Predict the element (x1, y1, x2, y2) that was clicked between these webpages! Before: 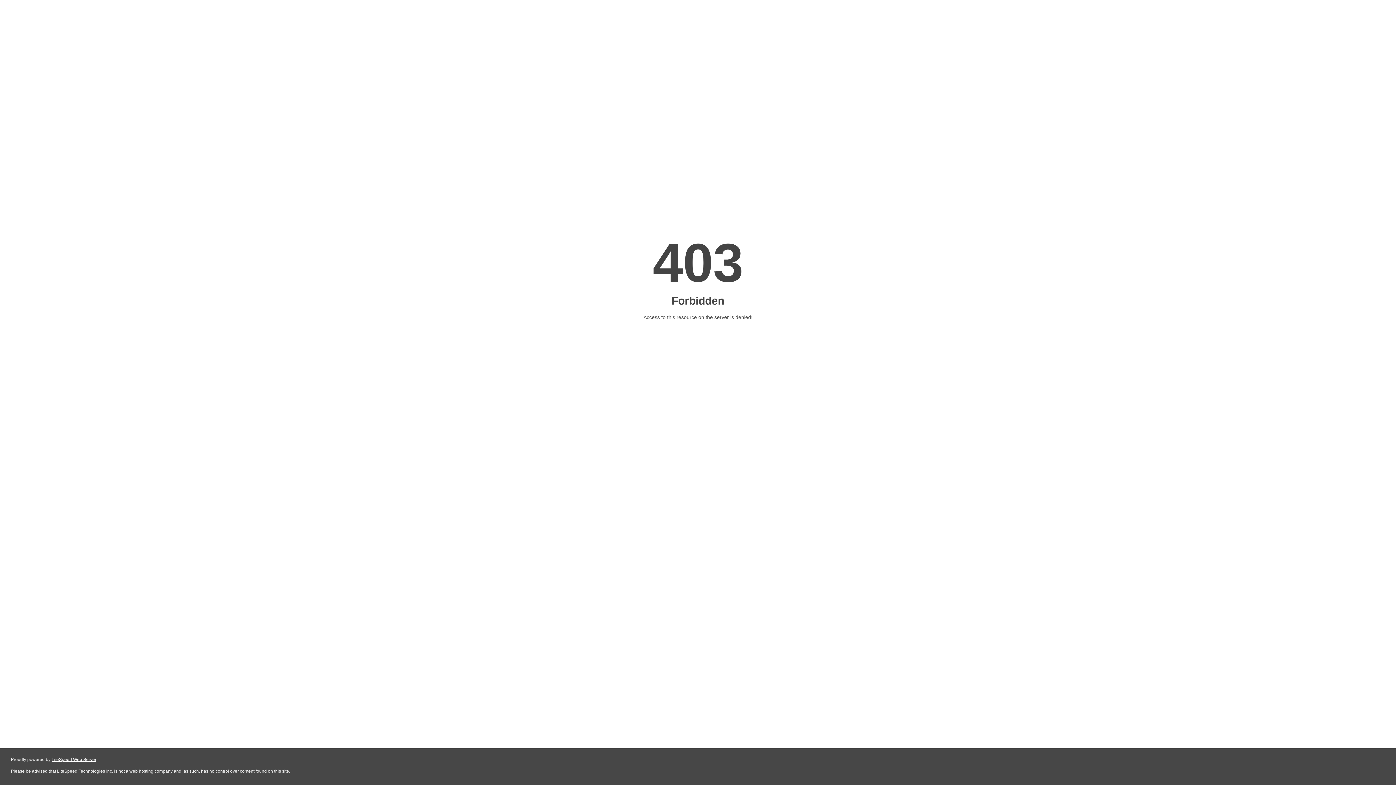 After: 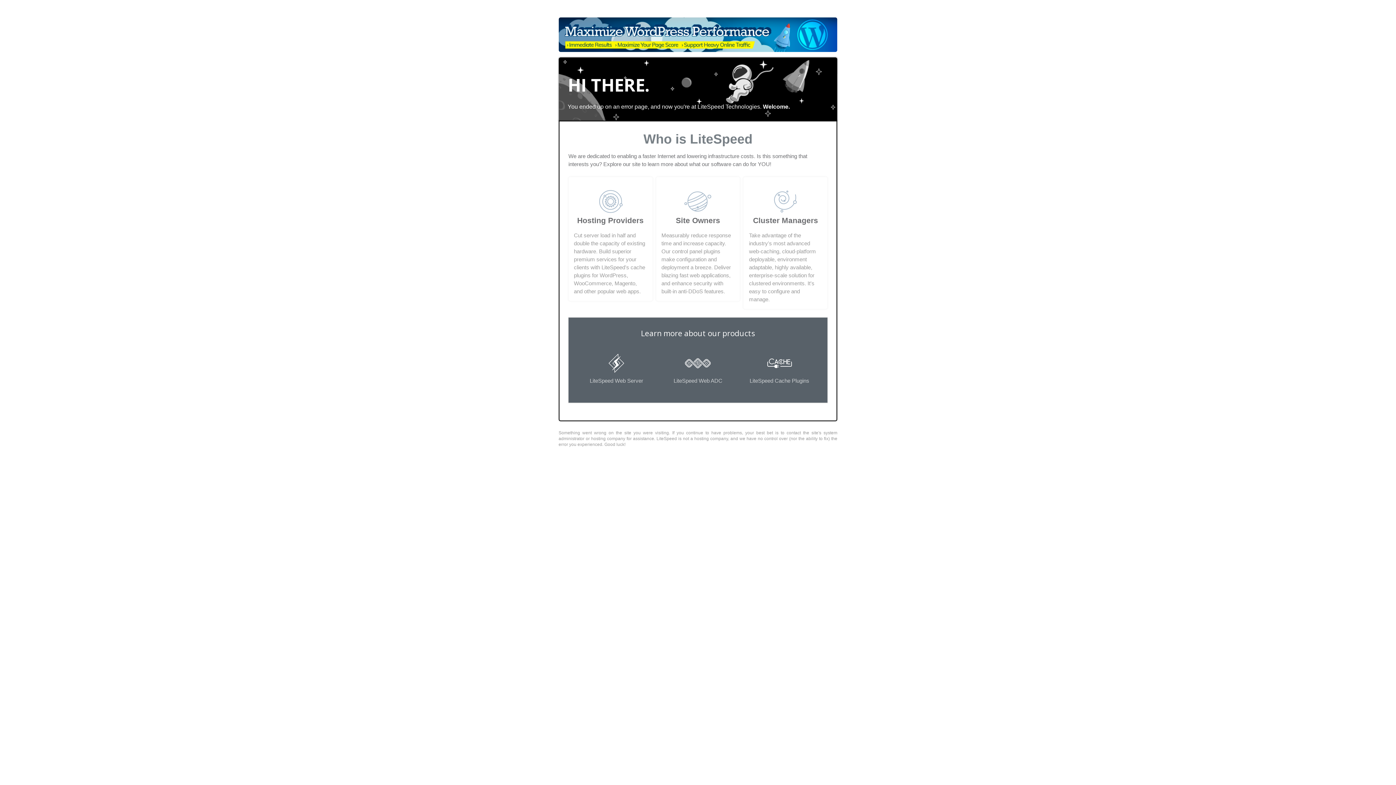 Action: label: LiteSpeed Web Server bbox: (51, 757, 96, 762)